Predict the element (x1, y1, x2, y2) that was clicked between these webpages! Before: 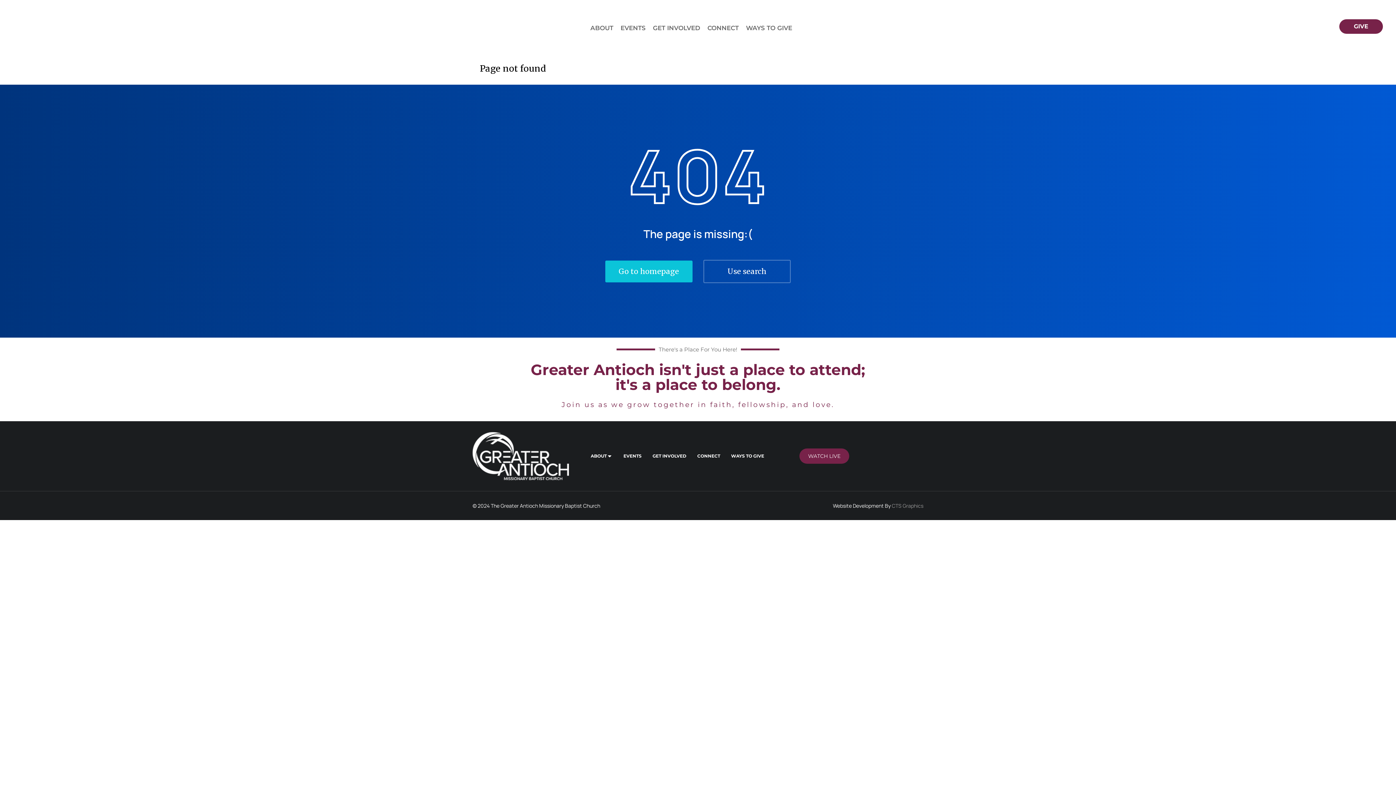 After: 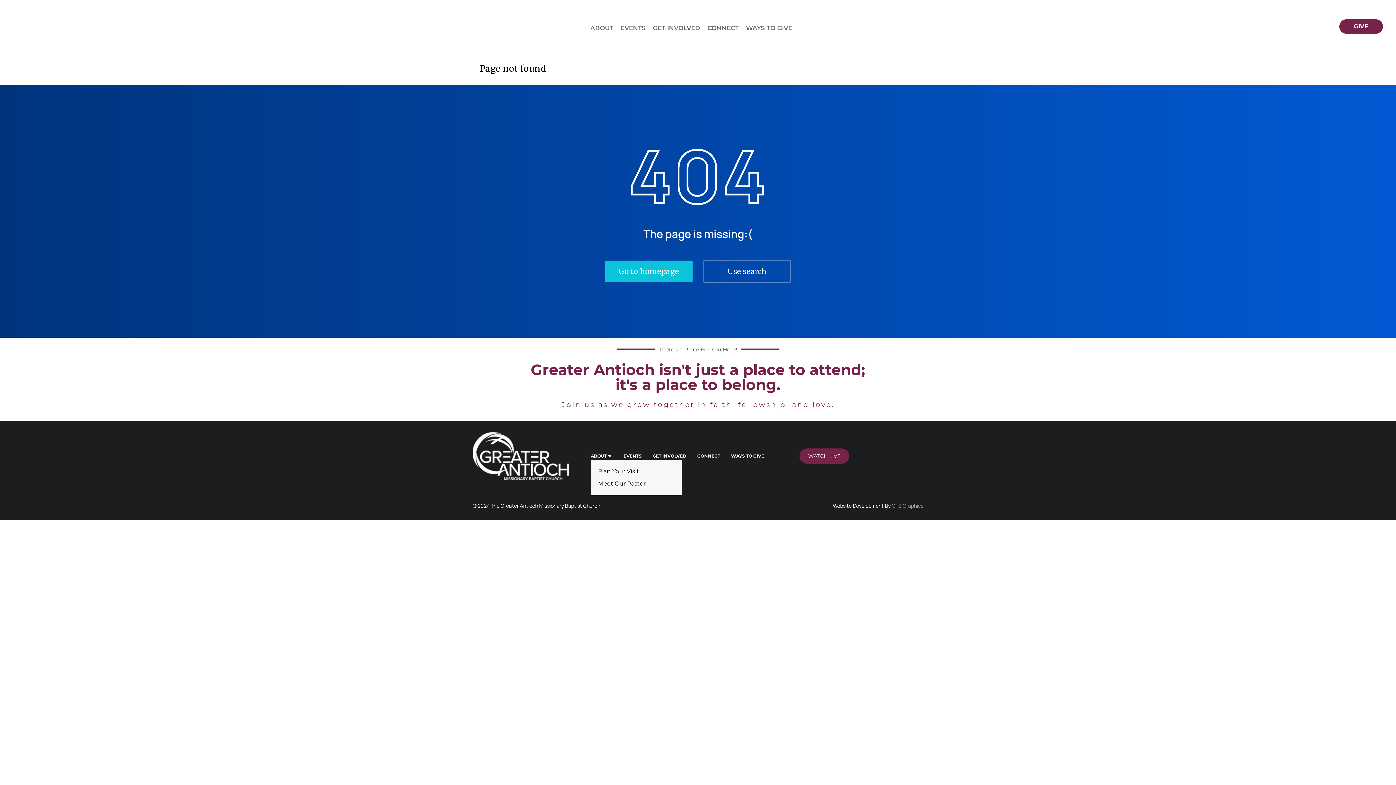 Action: bbox: (590, 452, 612, 460) label: ABOUT